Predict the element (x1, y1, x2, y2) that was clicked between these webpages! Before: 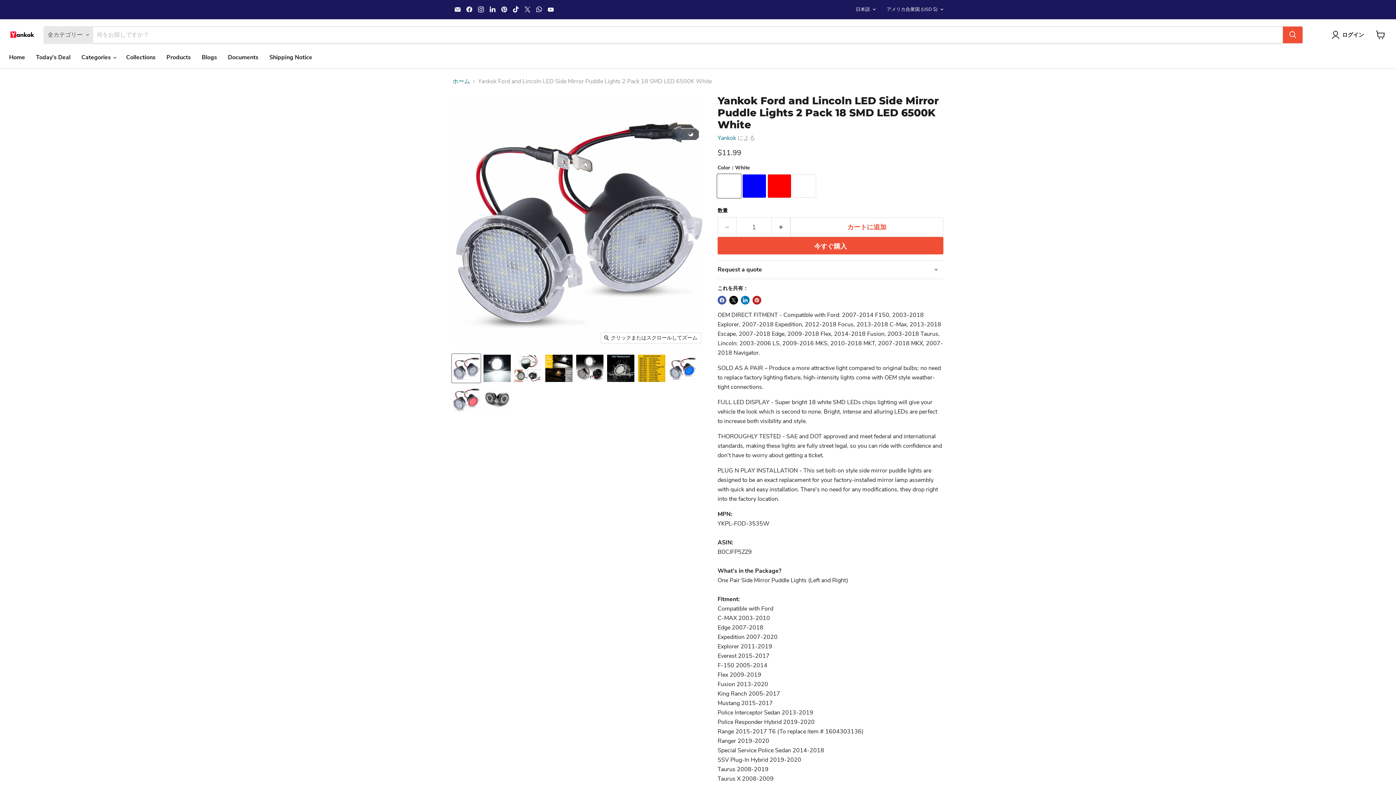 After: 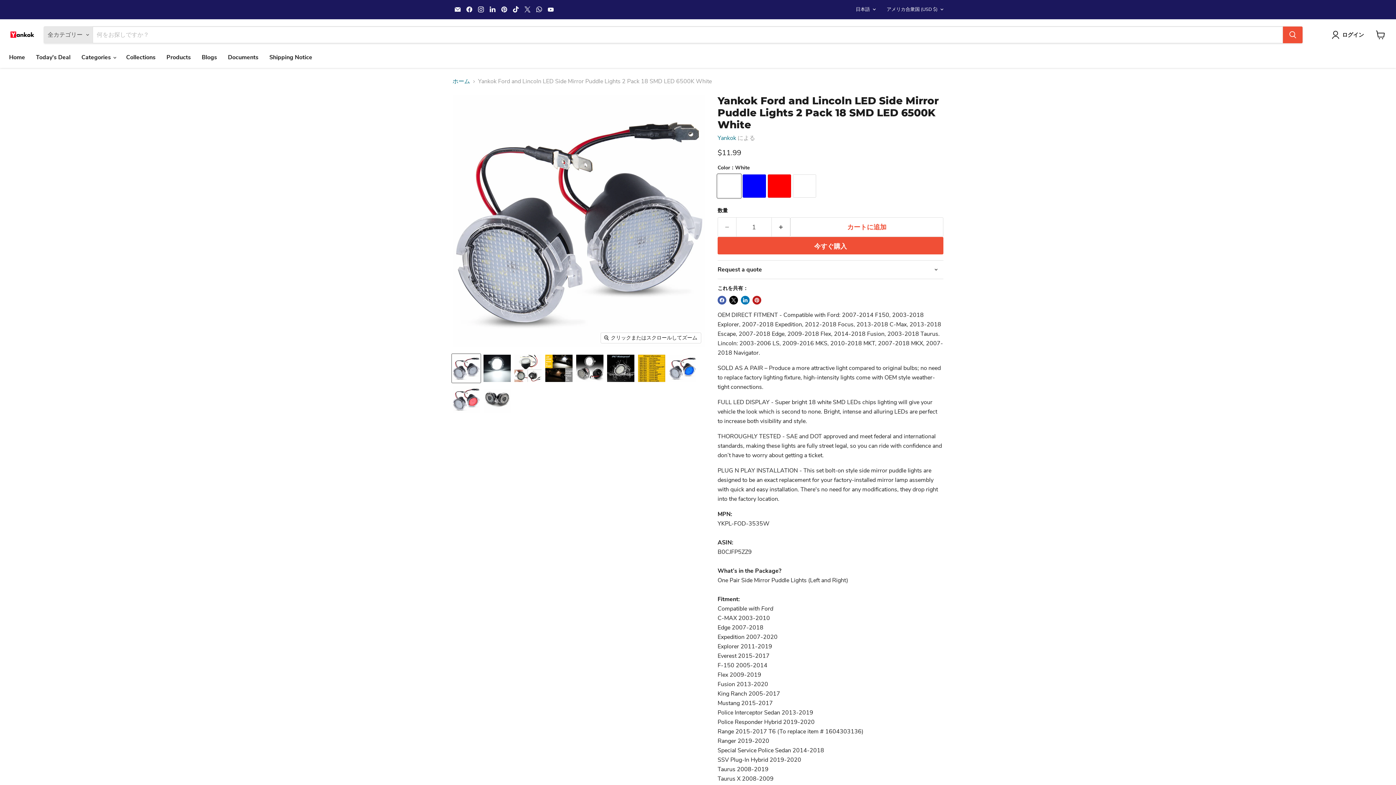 Action: label: TikTokで見つけてください bbox: (510, 4, 521, 14)